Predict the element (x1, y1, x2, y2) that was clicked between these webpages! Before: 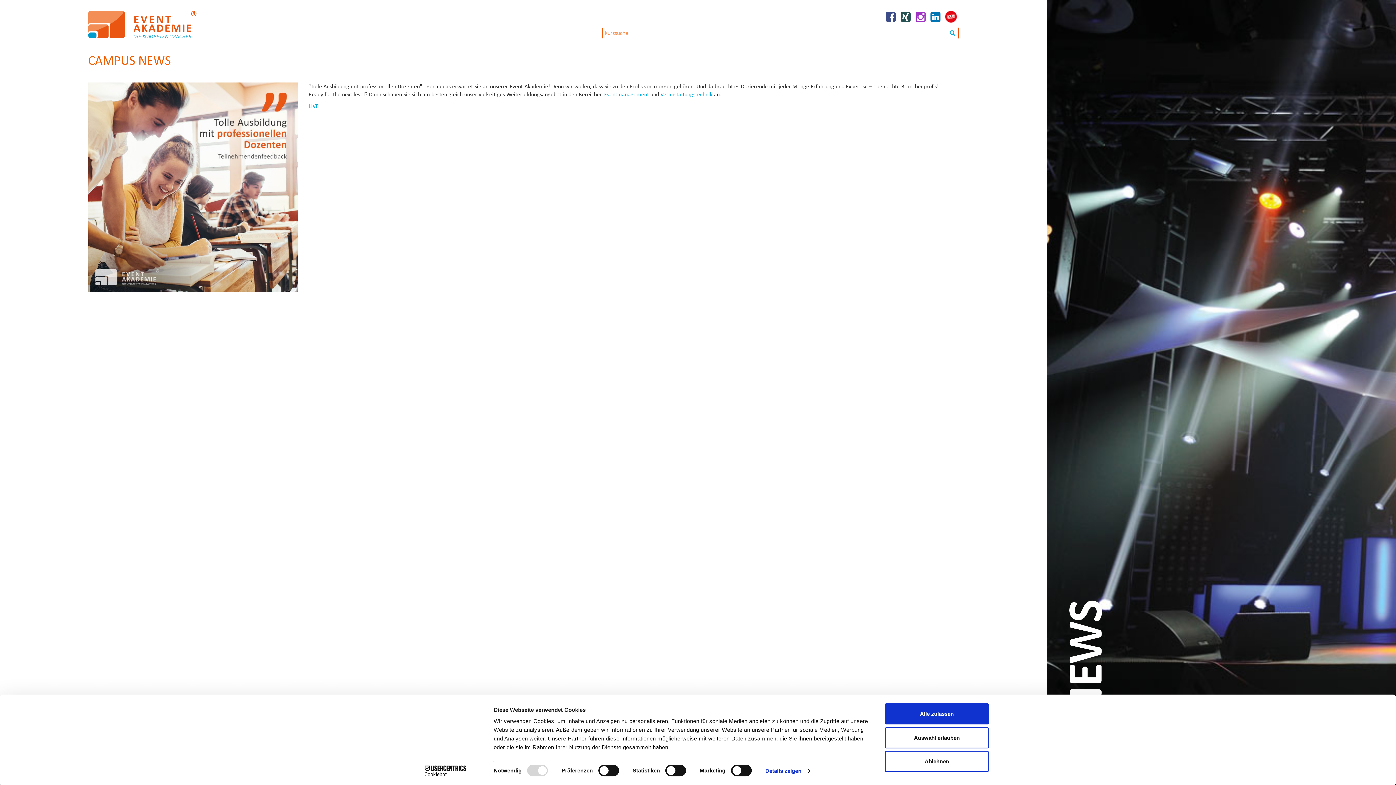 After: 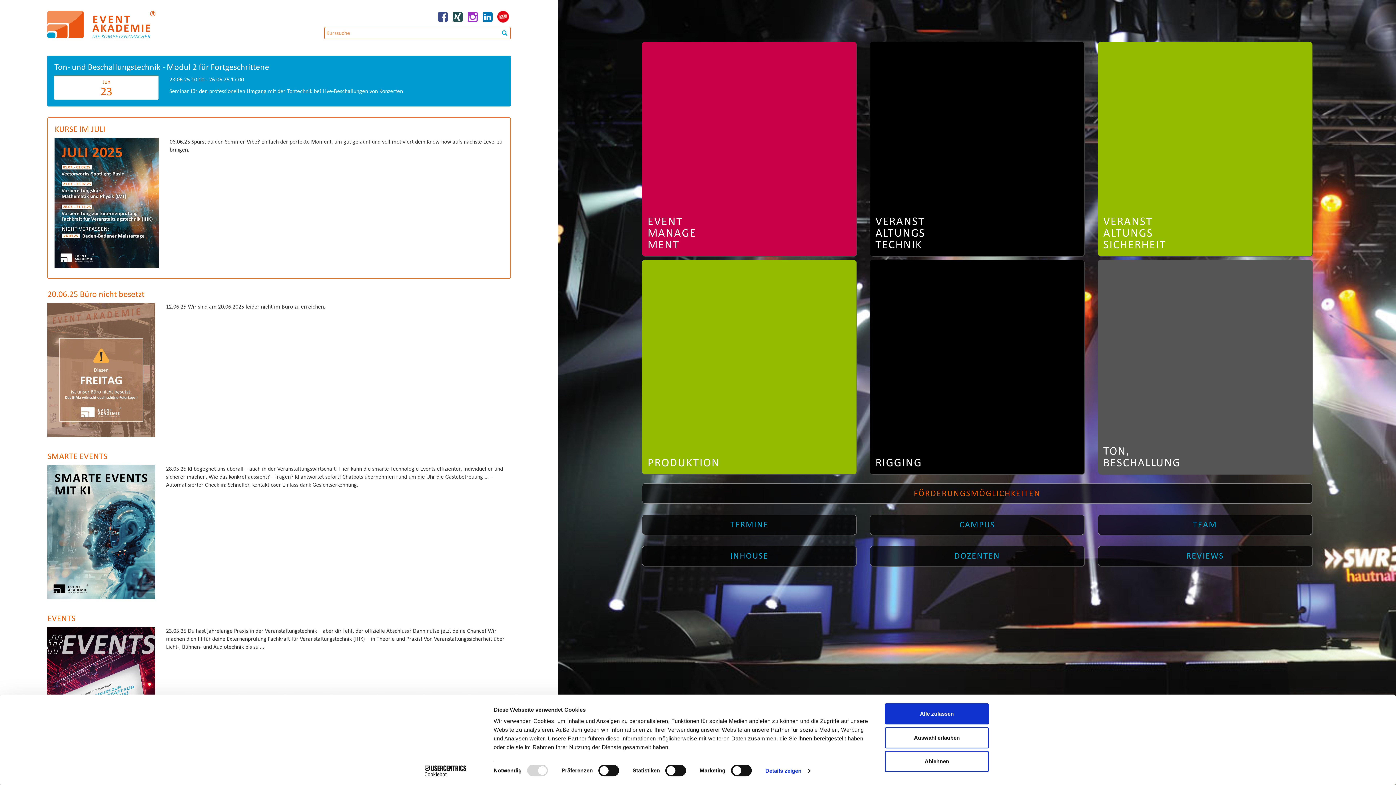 Action: bbox: (88, 10, 444, 38)